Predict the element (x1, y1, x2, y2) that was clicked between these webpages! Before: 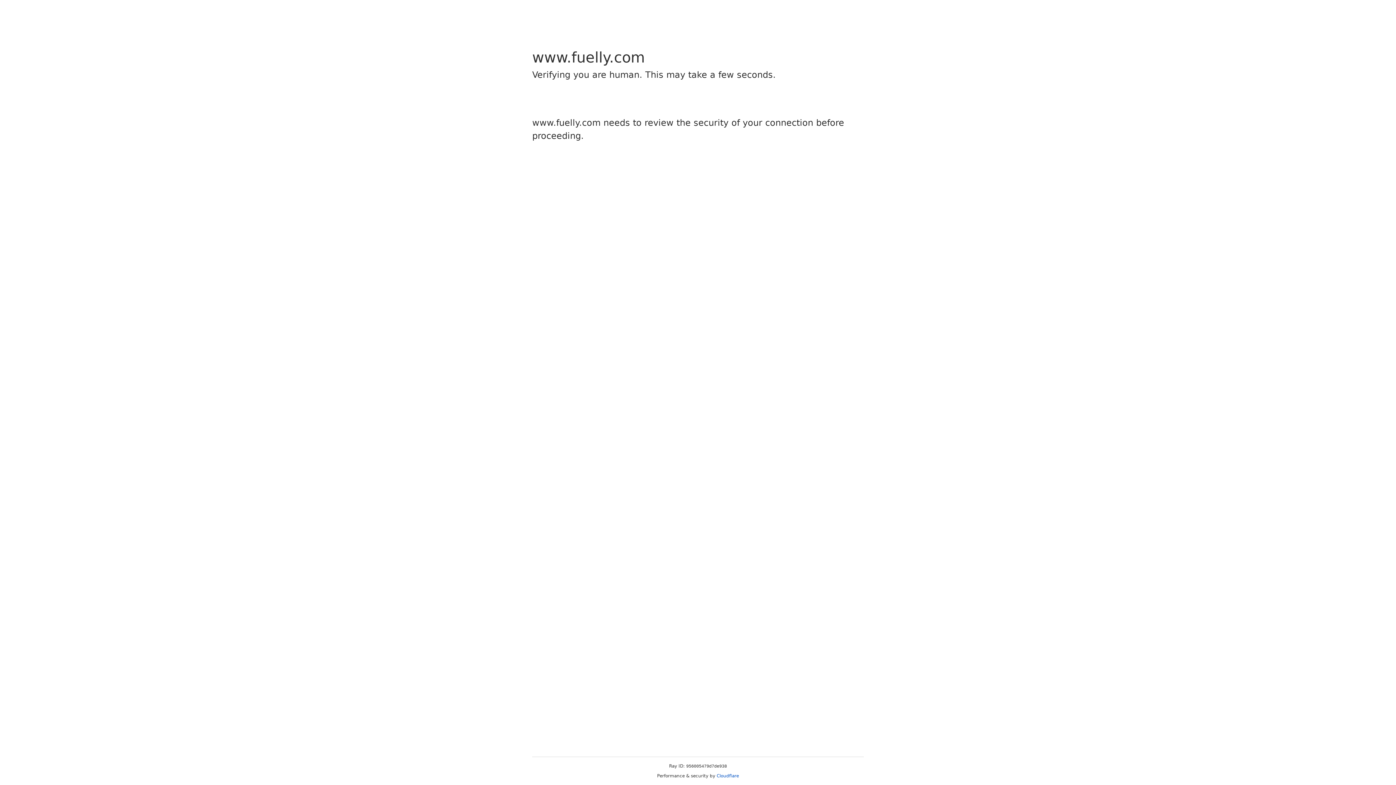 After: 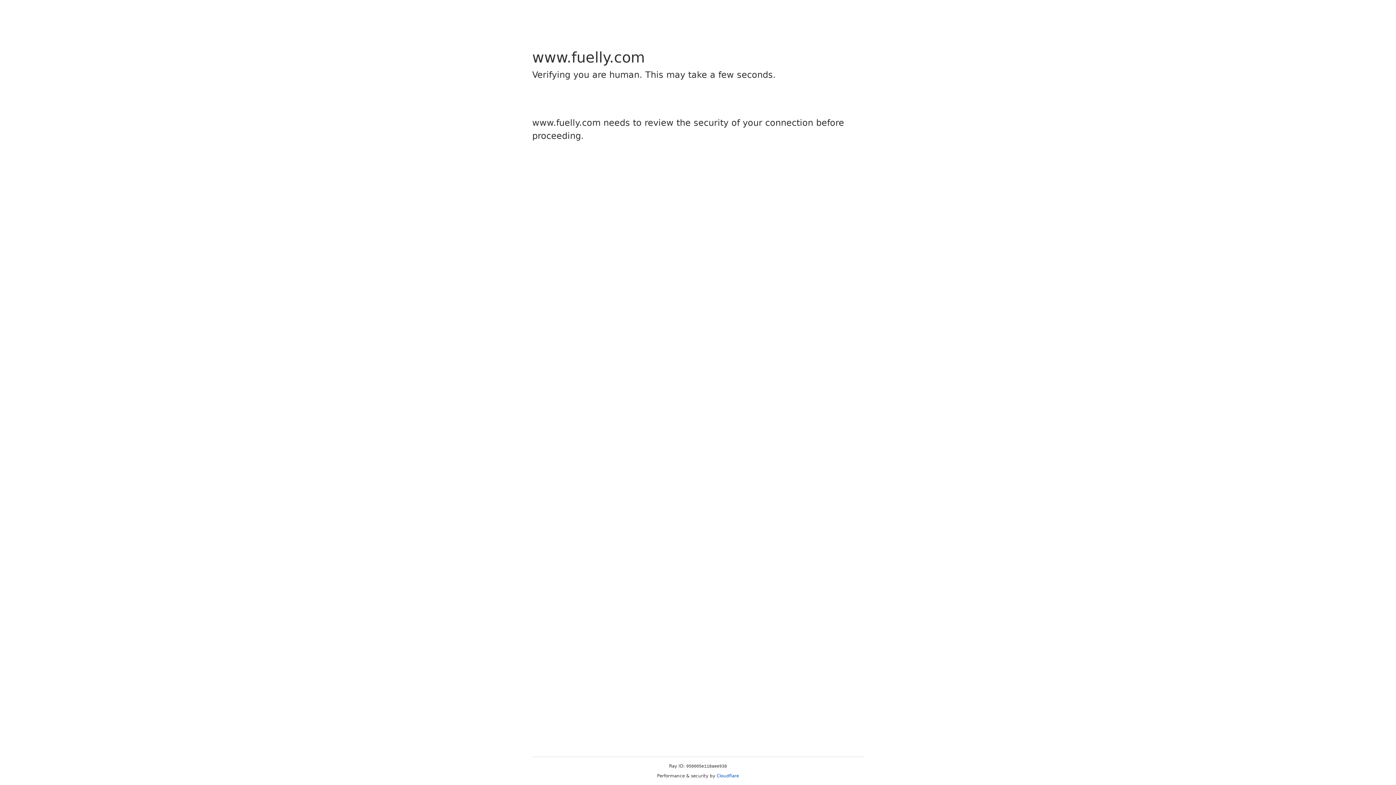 Action: bbox: (716, 773, 739, 778) label: Cloudflare